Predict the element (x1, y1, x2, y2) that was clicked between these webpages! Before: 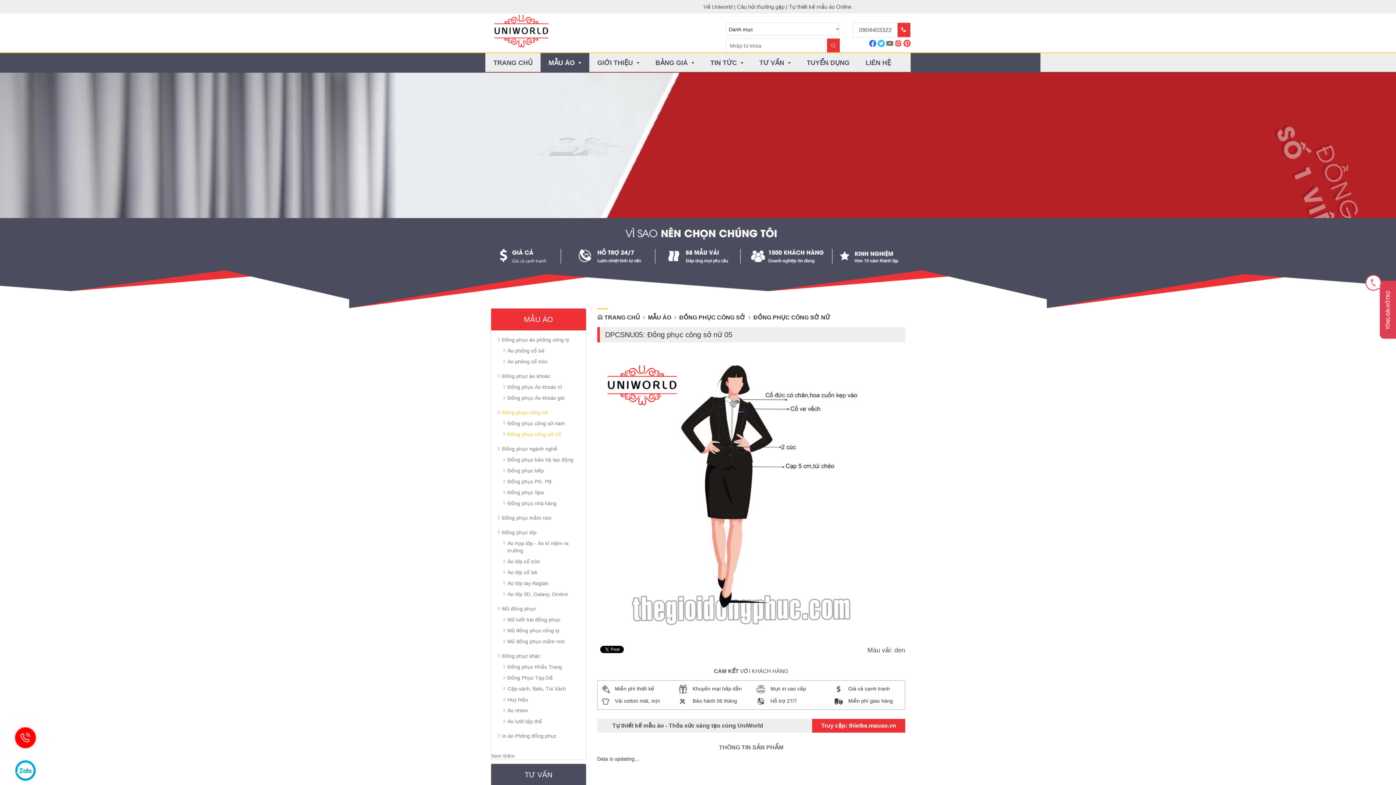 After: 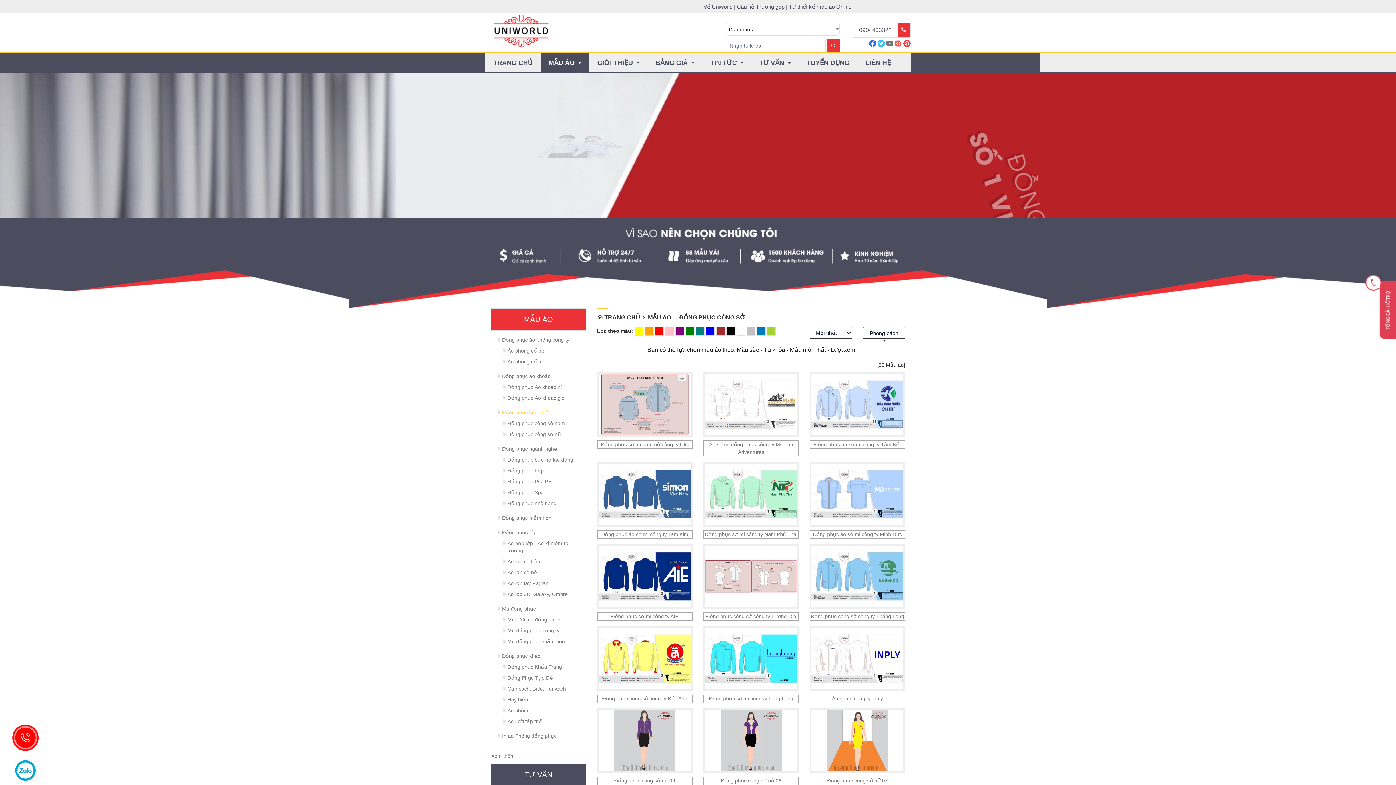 Action: label: Đồng phục công sở bbox: (502, 409, 548, 415)